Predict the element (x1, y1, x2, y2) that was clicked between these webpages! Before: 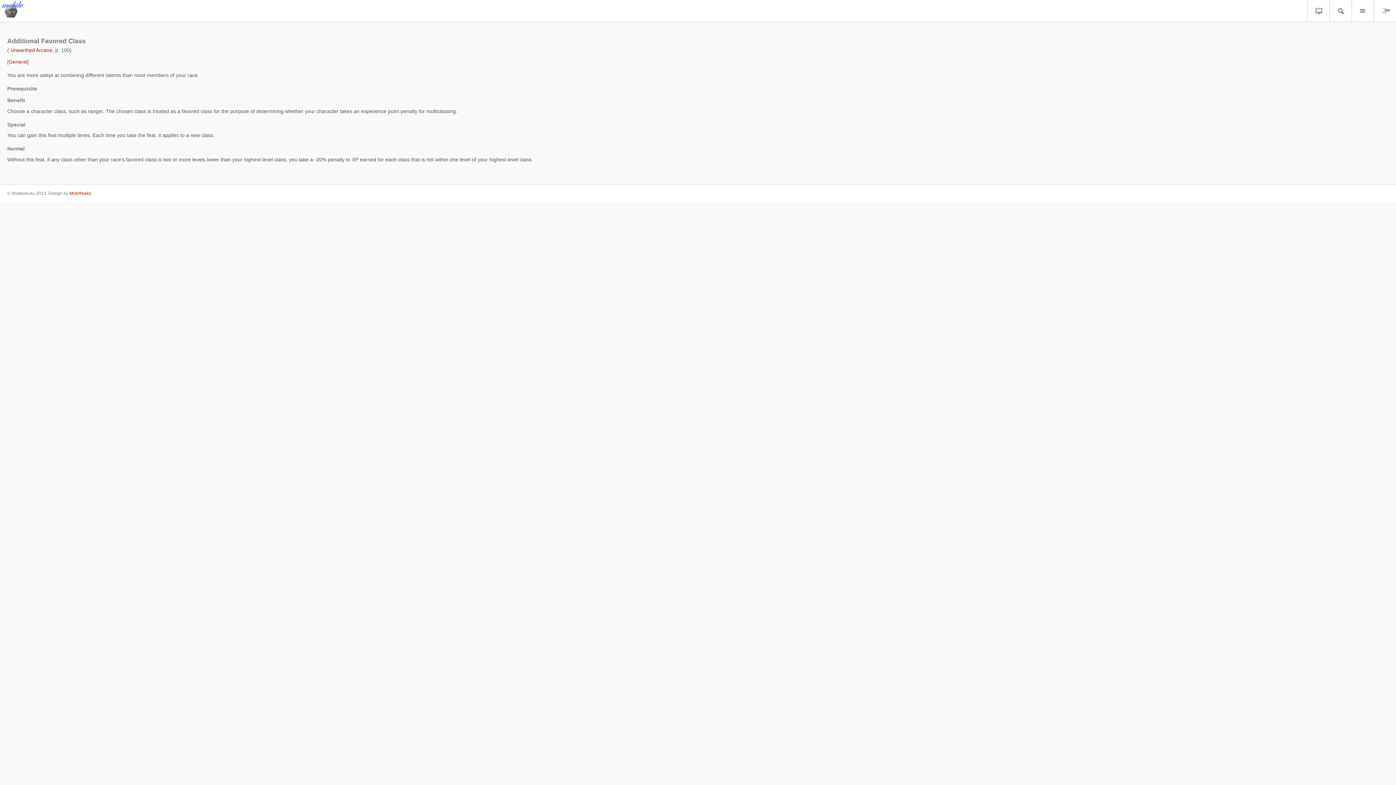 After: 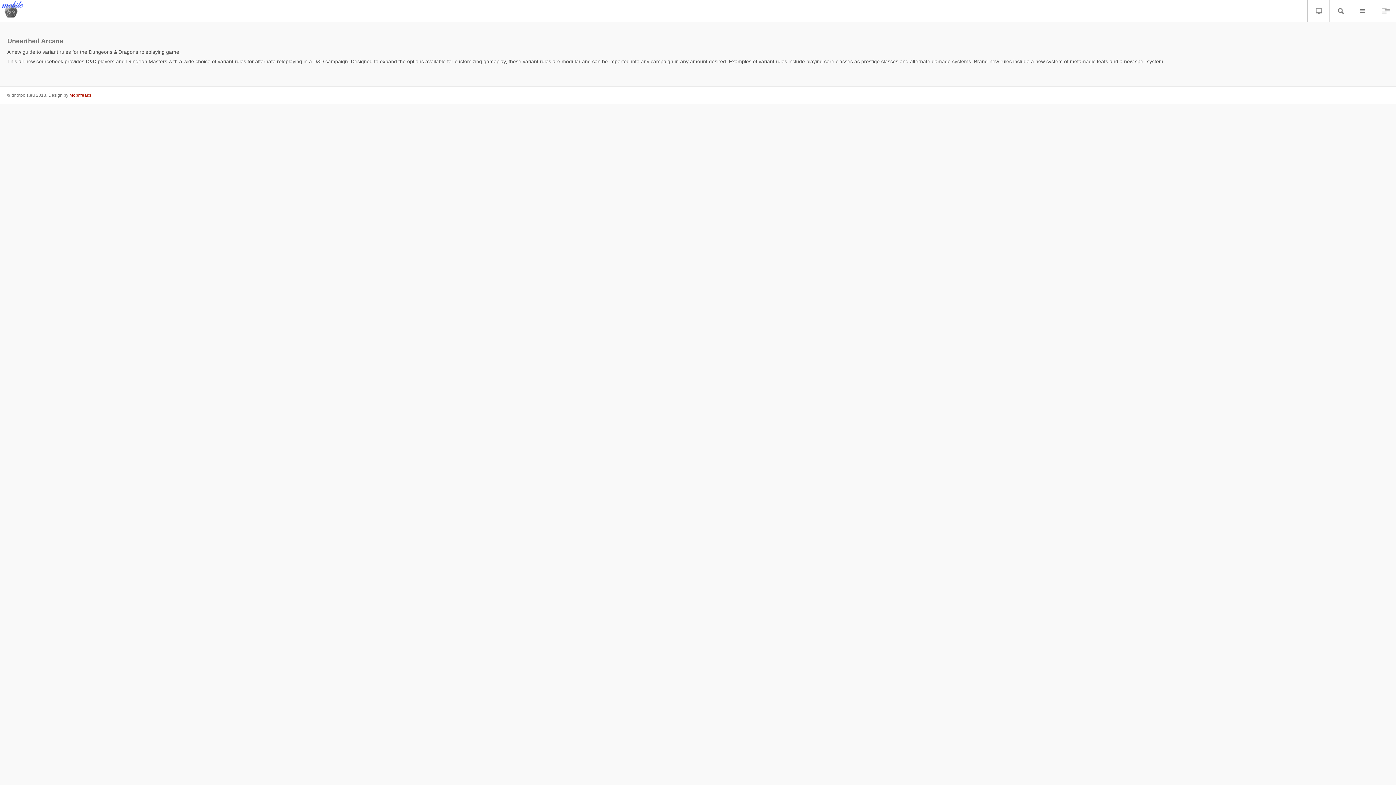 Action: bbox: (10, 47, 52, 53) label: Unearthed Arcana